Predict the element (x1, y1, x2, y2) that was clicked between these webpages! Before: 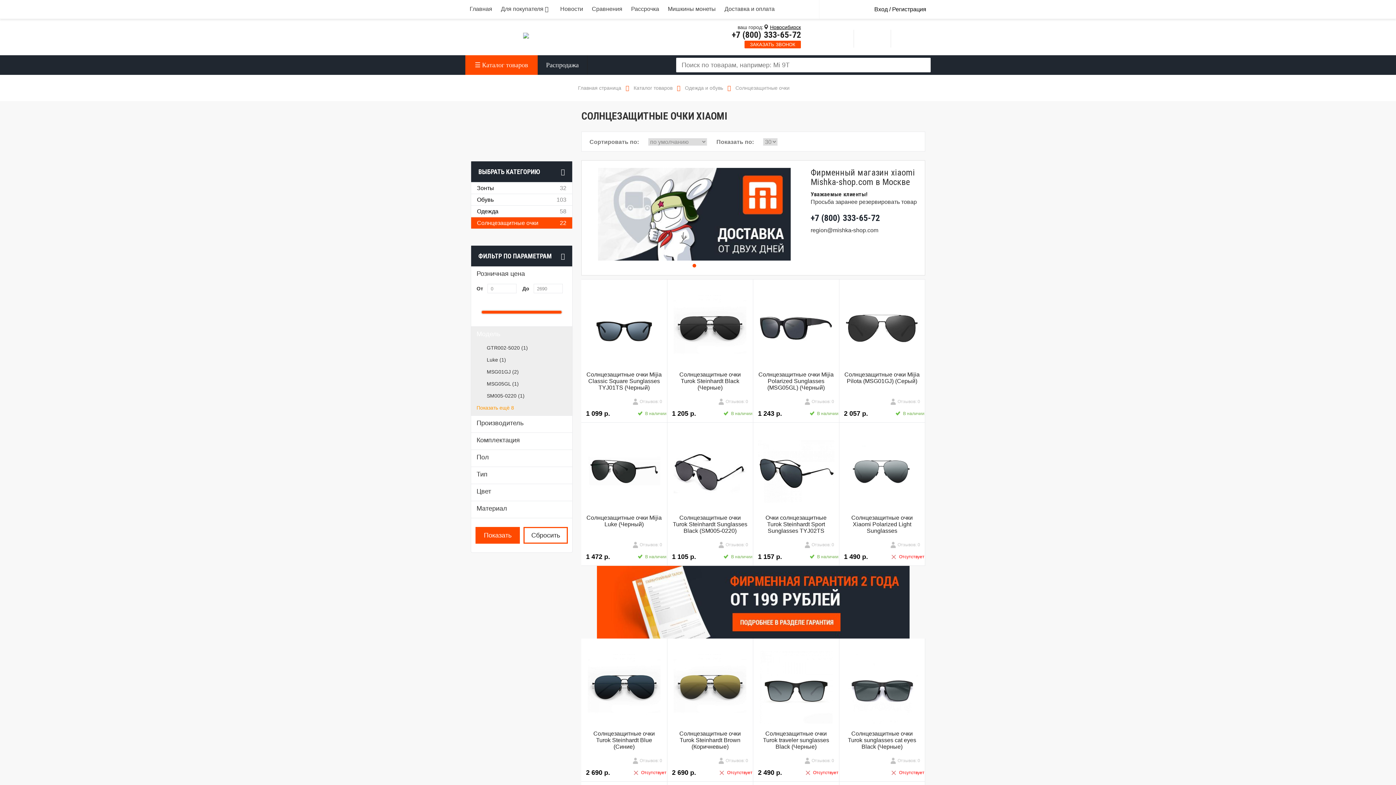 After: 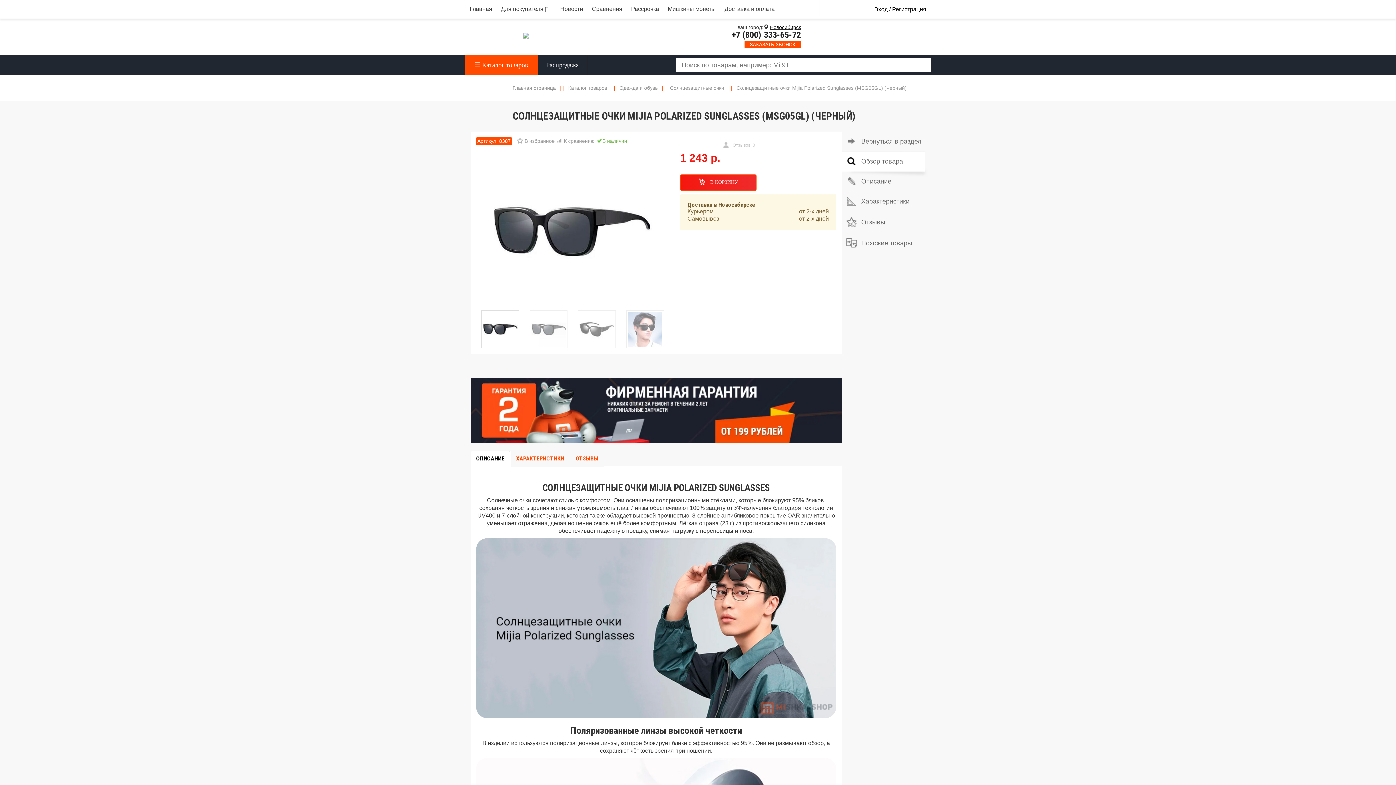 Action: bbox: (753, 284, 838, 371)